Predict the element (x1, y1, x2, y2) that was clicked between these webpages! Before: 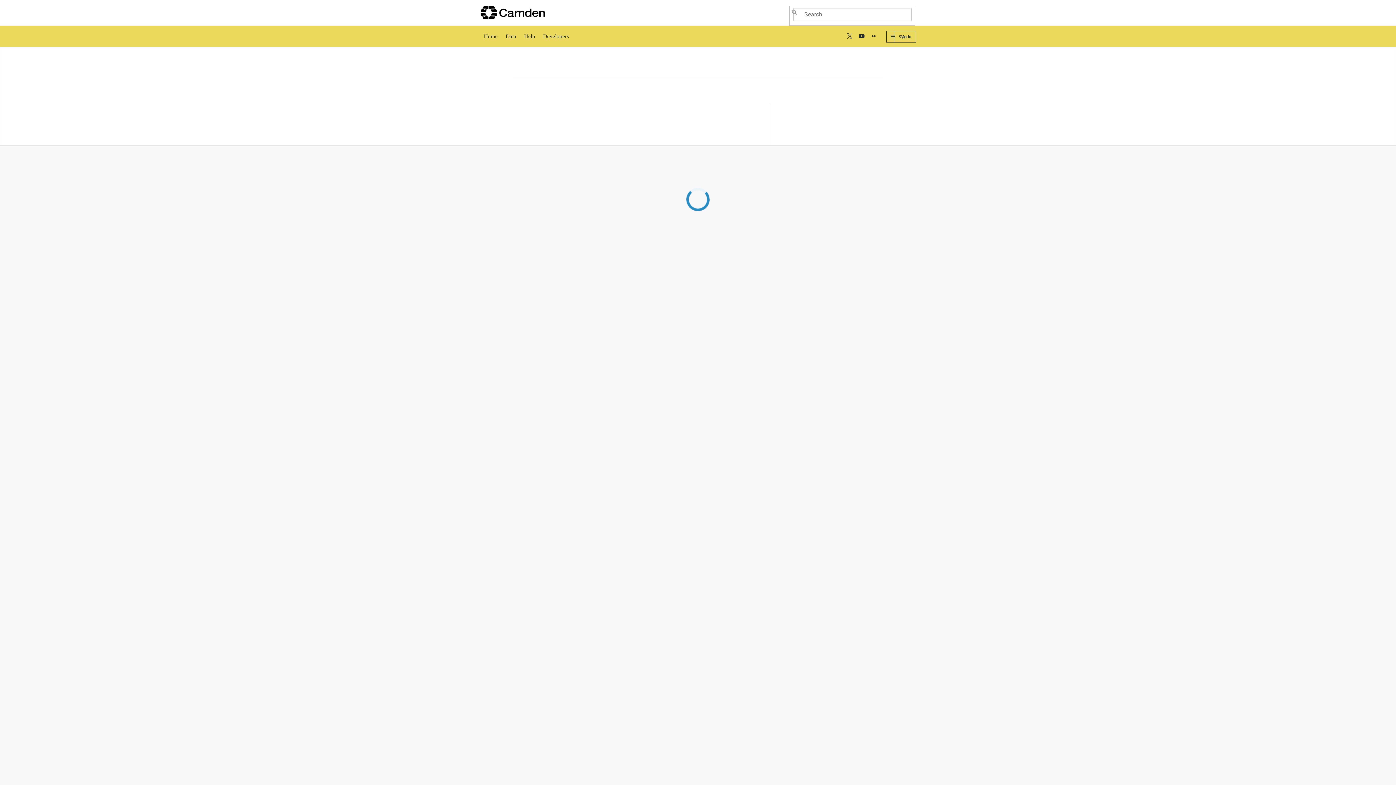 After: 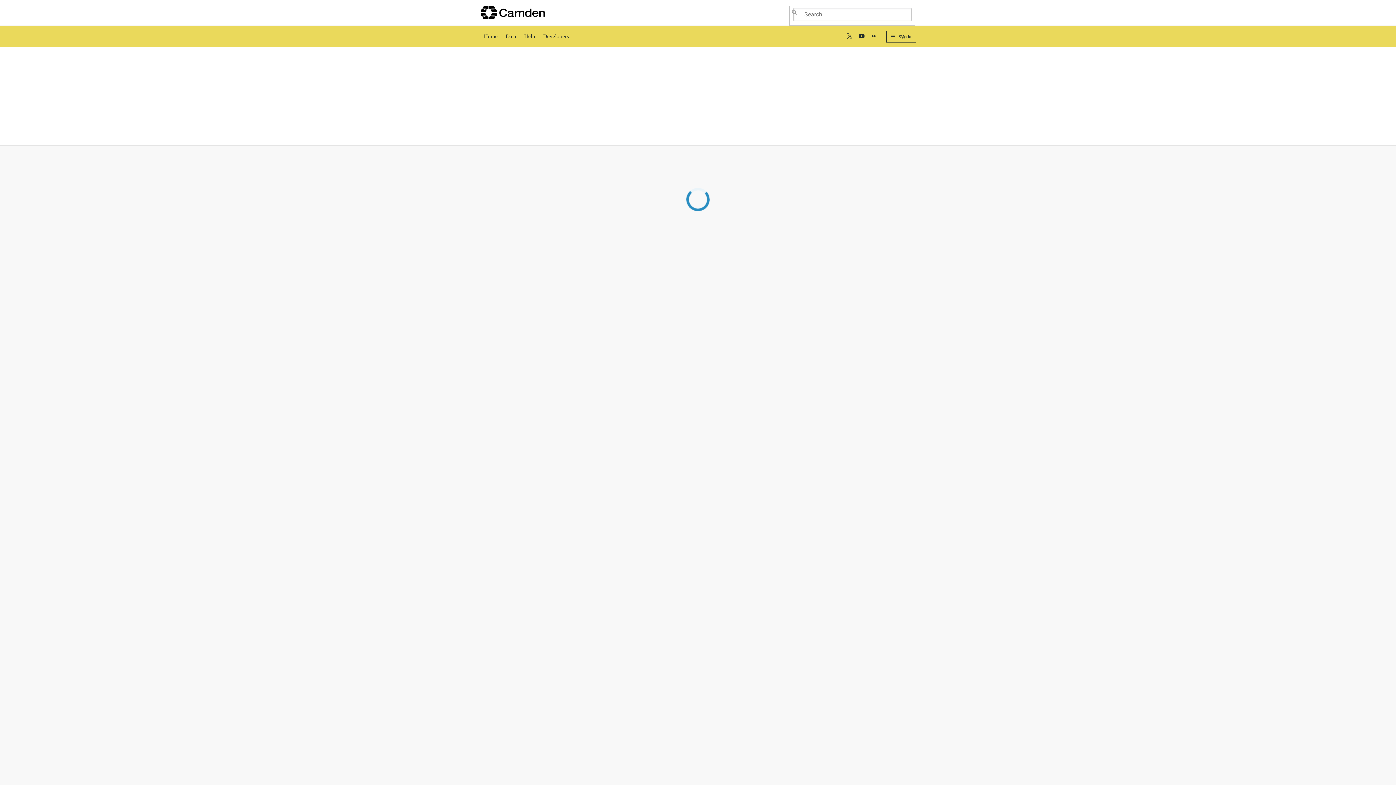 Action: bbox: (871, 25, 876, 46) label: Flickr Profile